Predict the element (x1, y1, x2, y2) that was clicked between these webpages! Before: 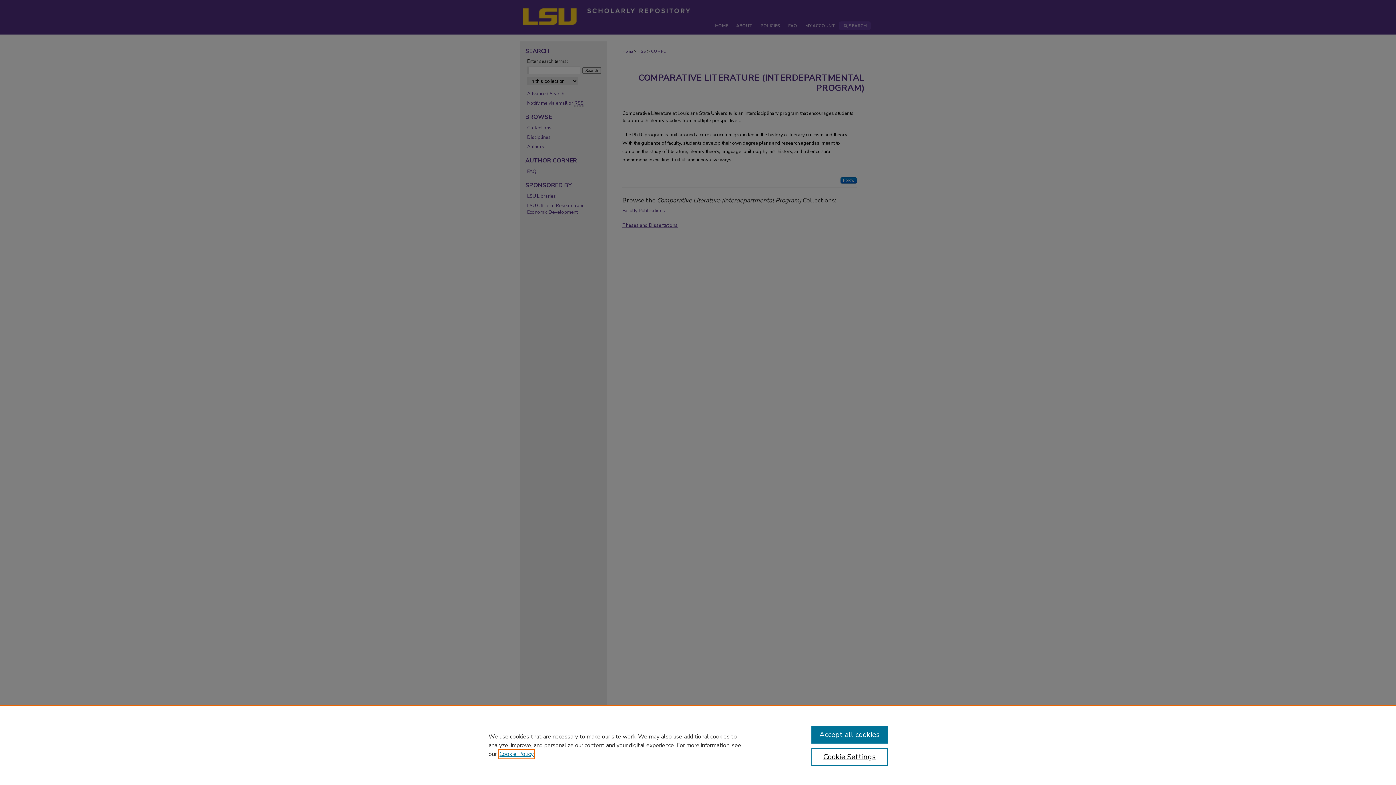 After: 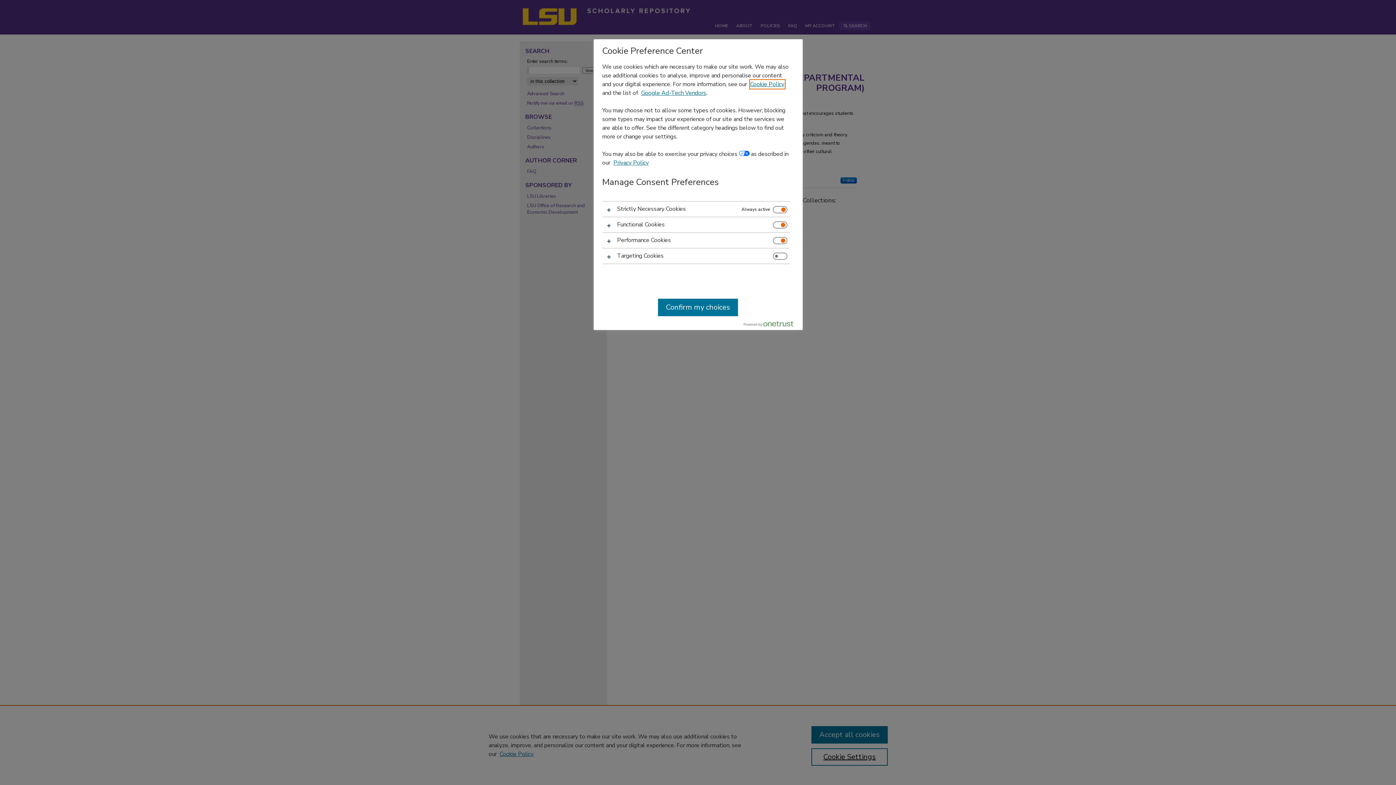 Action: bbox: (811, 748, 887, 766) label: Cookie Settings